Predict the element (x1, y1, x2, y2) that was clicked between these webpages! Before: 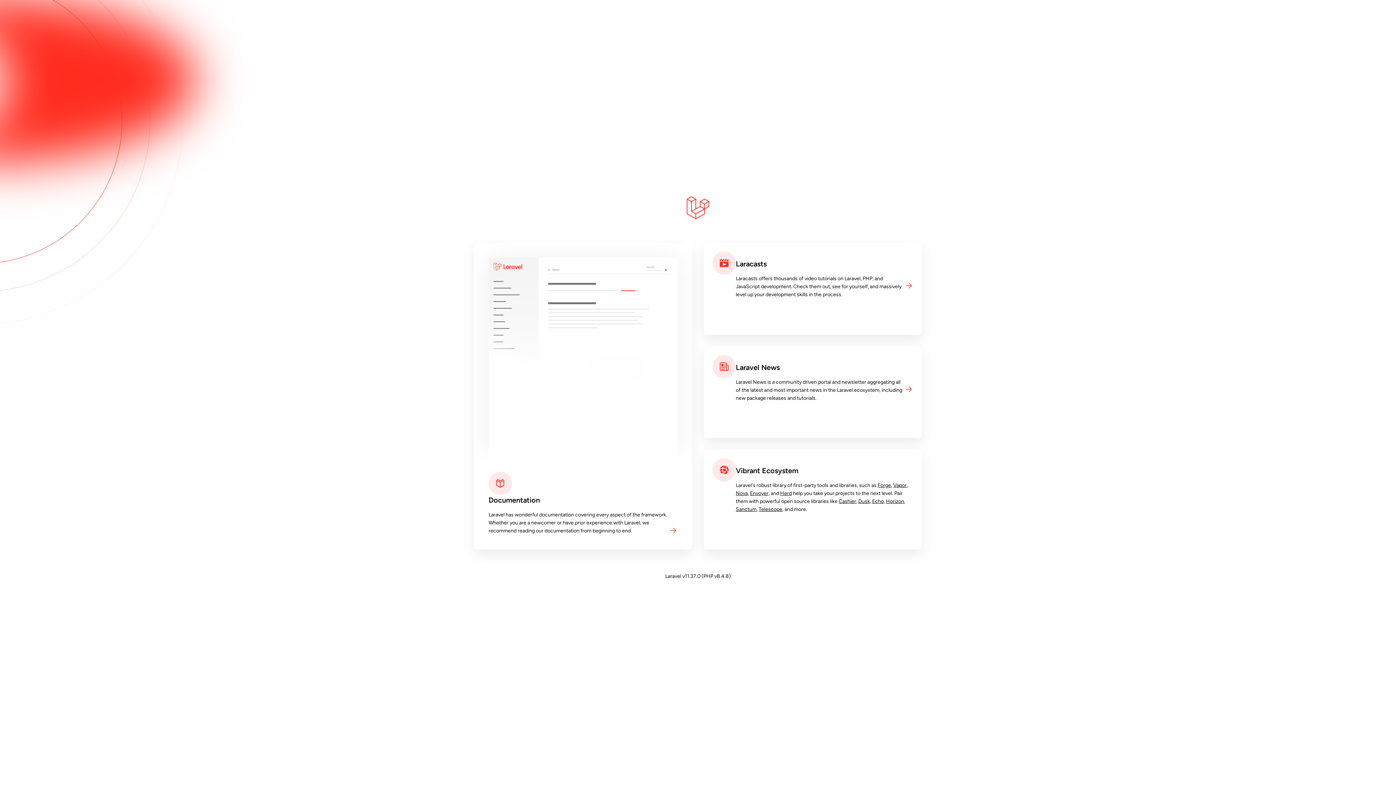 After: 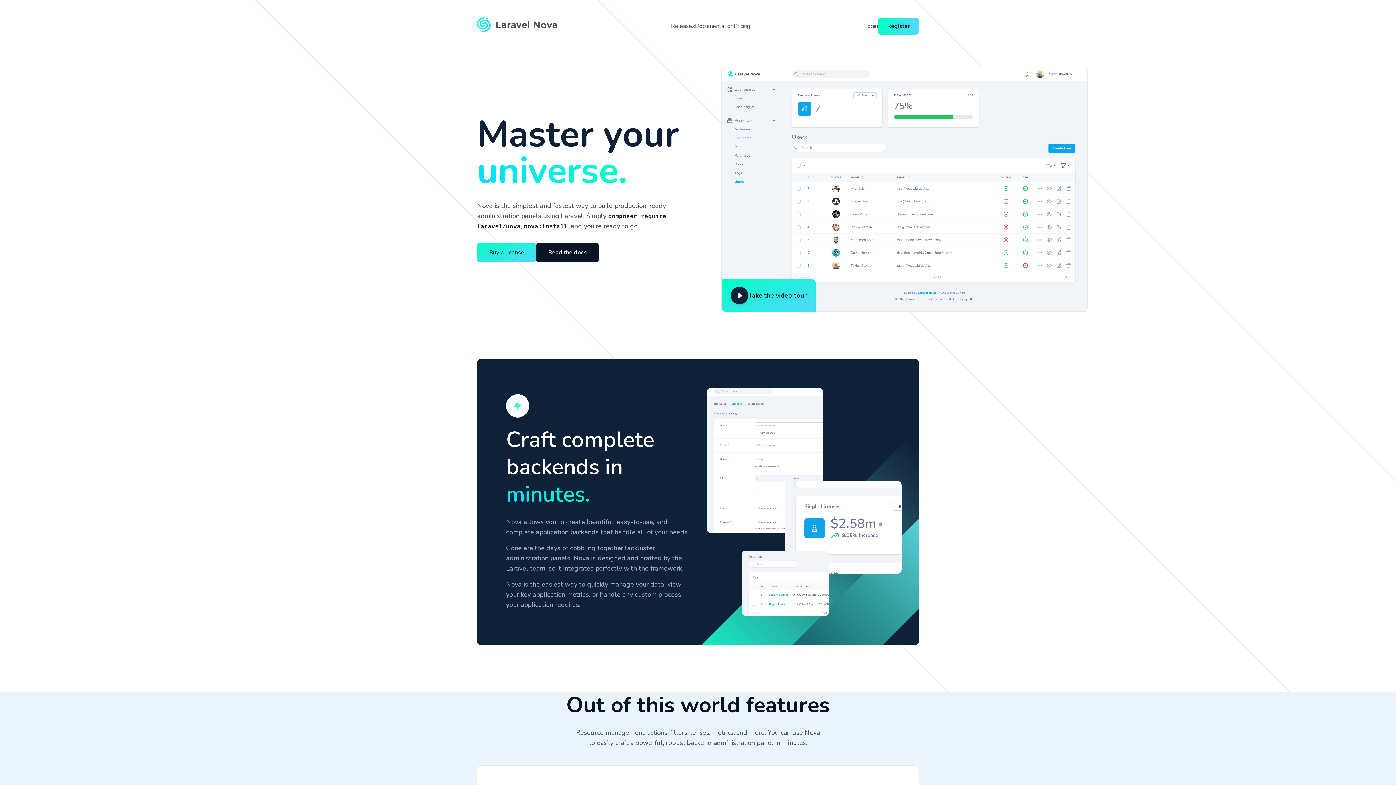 Action: label: Nova bbox: (736, 490, 748, 496)